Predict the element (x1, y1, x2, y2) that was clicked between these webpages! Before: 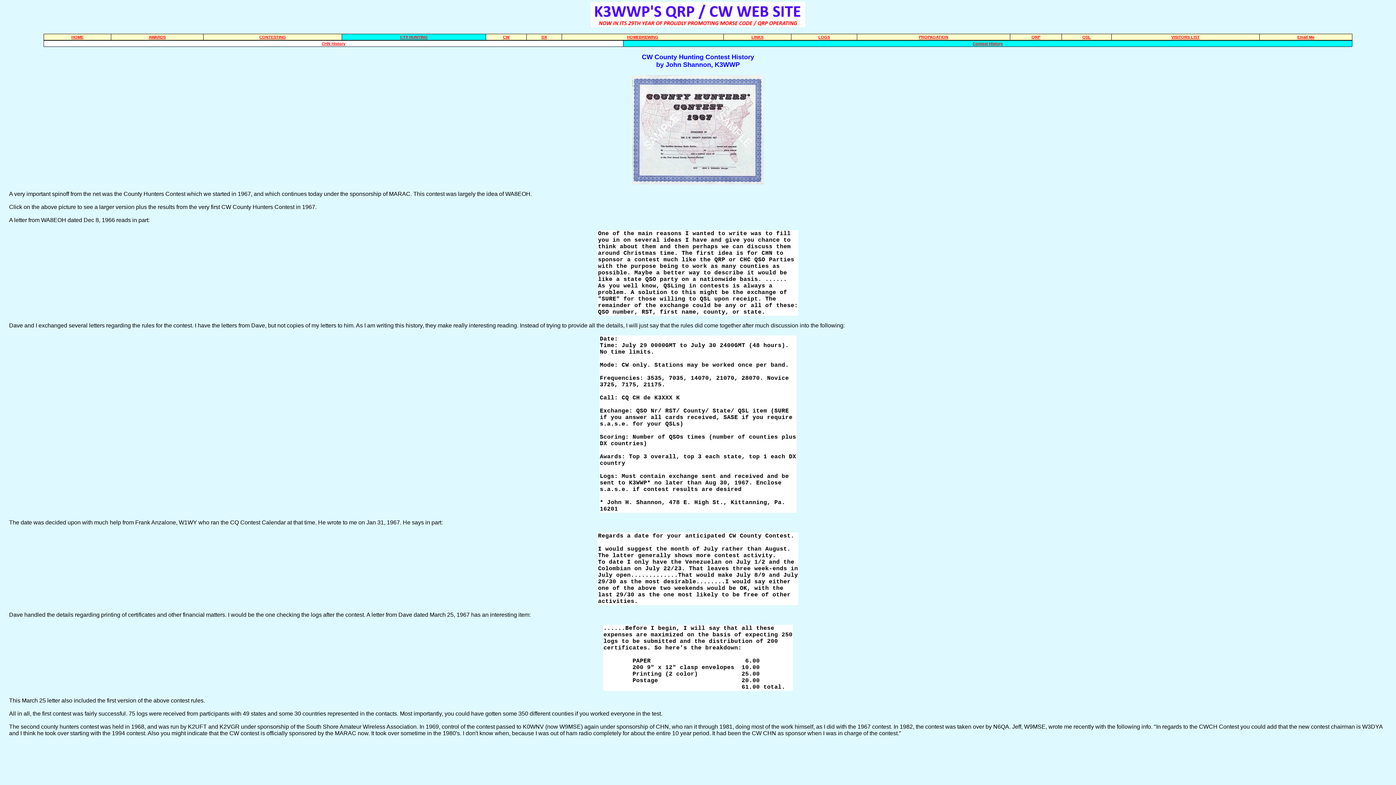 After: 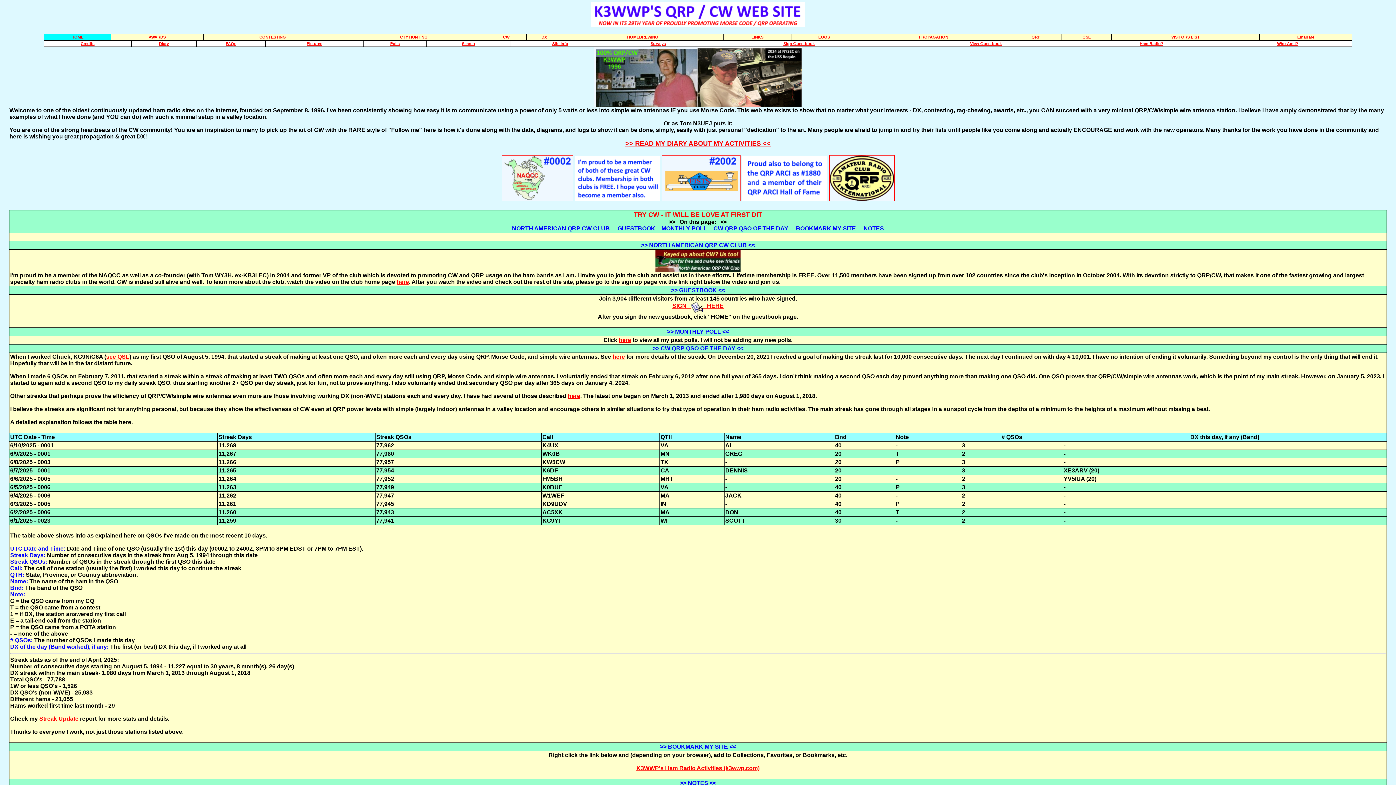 Action: label: HOME bbox: (71, 34, 83, 39)